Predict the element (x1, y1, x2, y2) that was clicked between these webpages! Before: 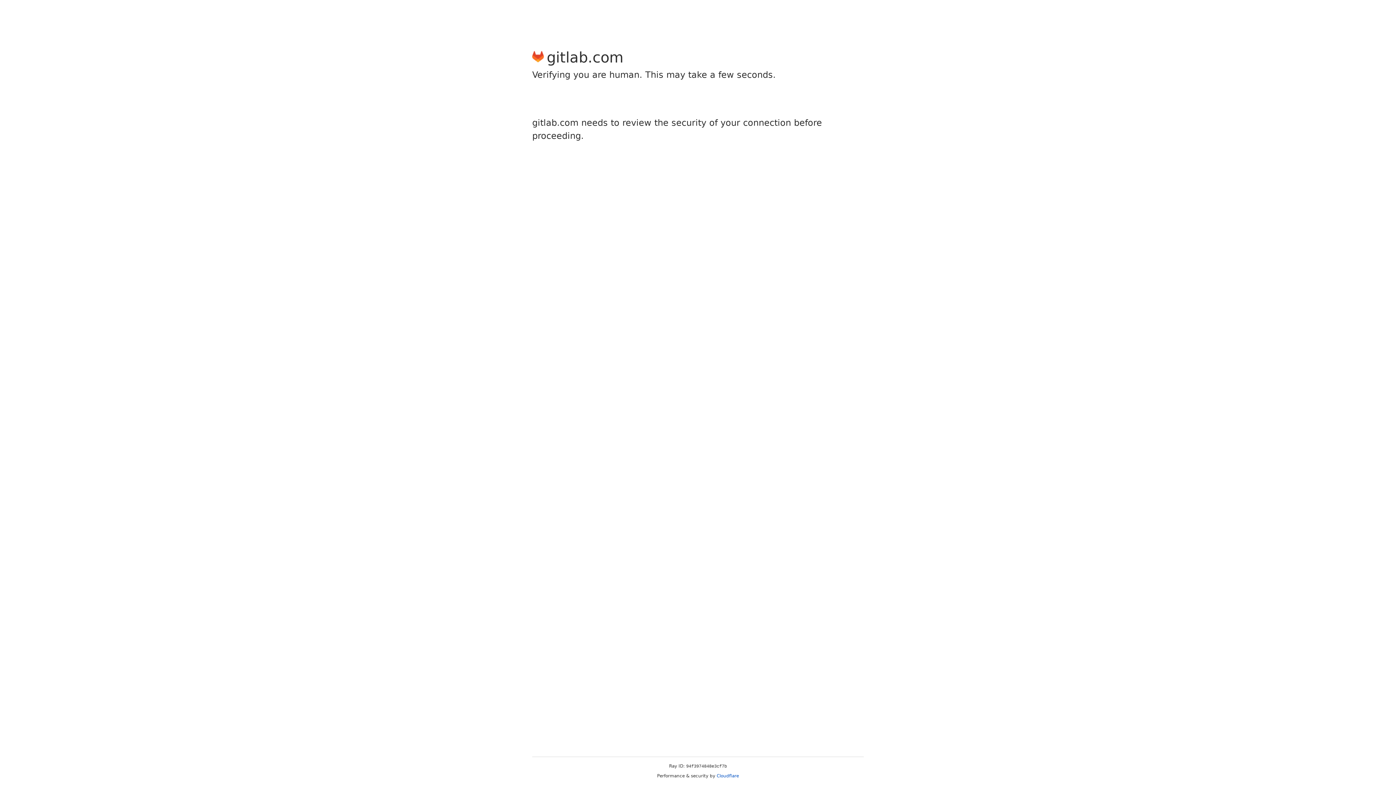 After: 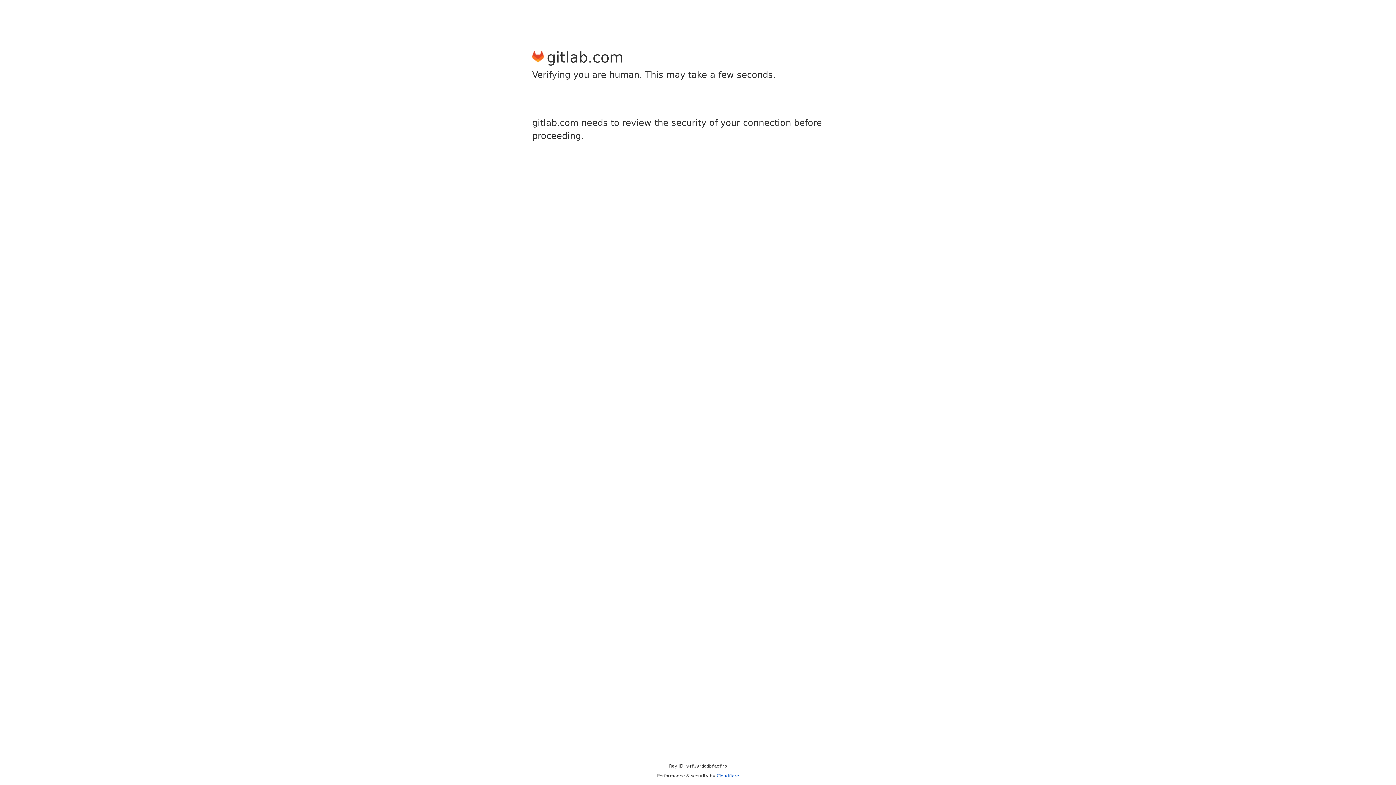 Action: label: Cloudflare bbox: (716, 773, 739, 778)